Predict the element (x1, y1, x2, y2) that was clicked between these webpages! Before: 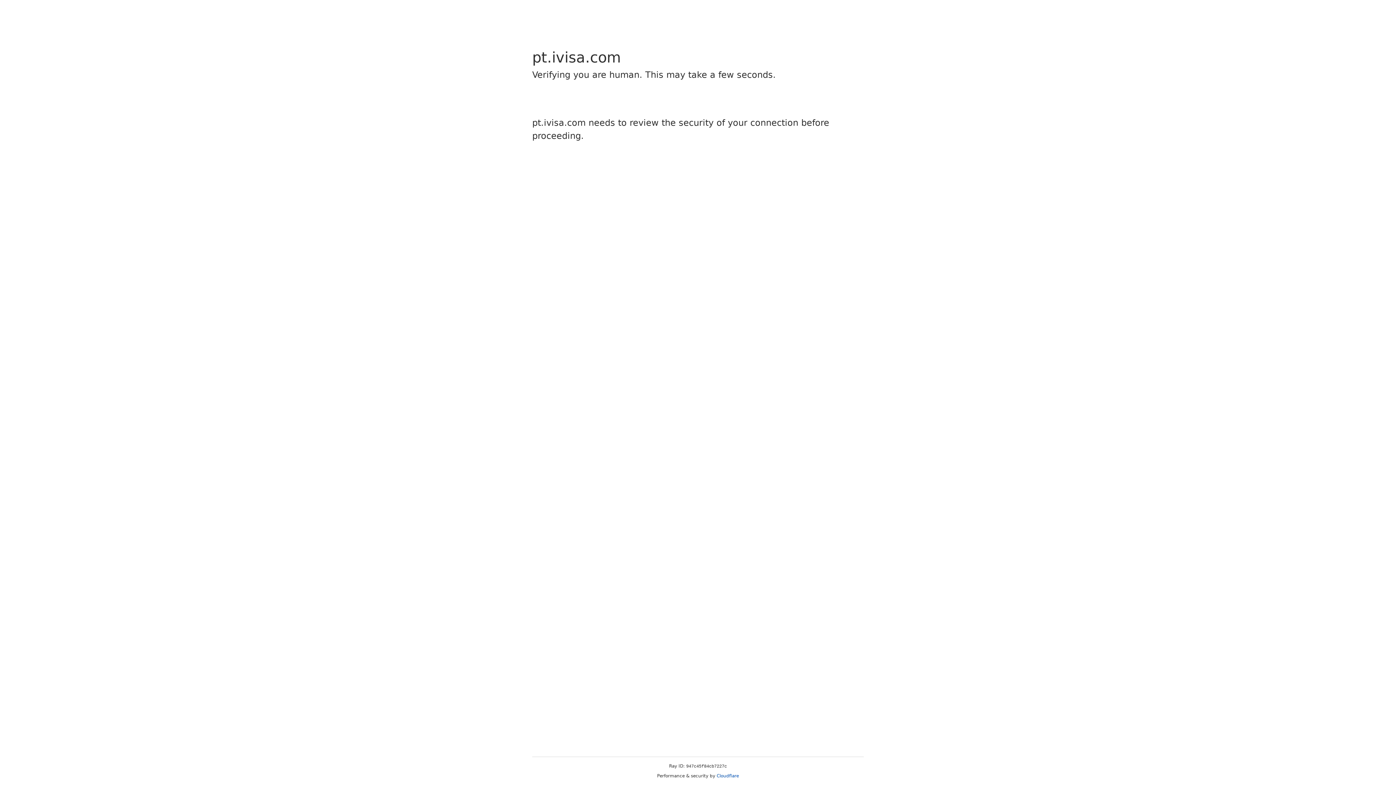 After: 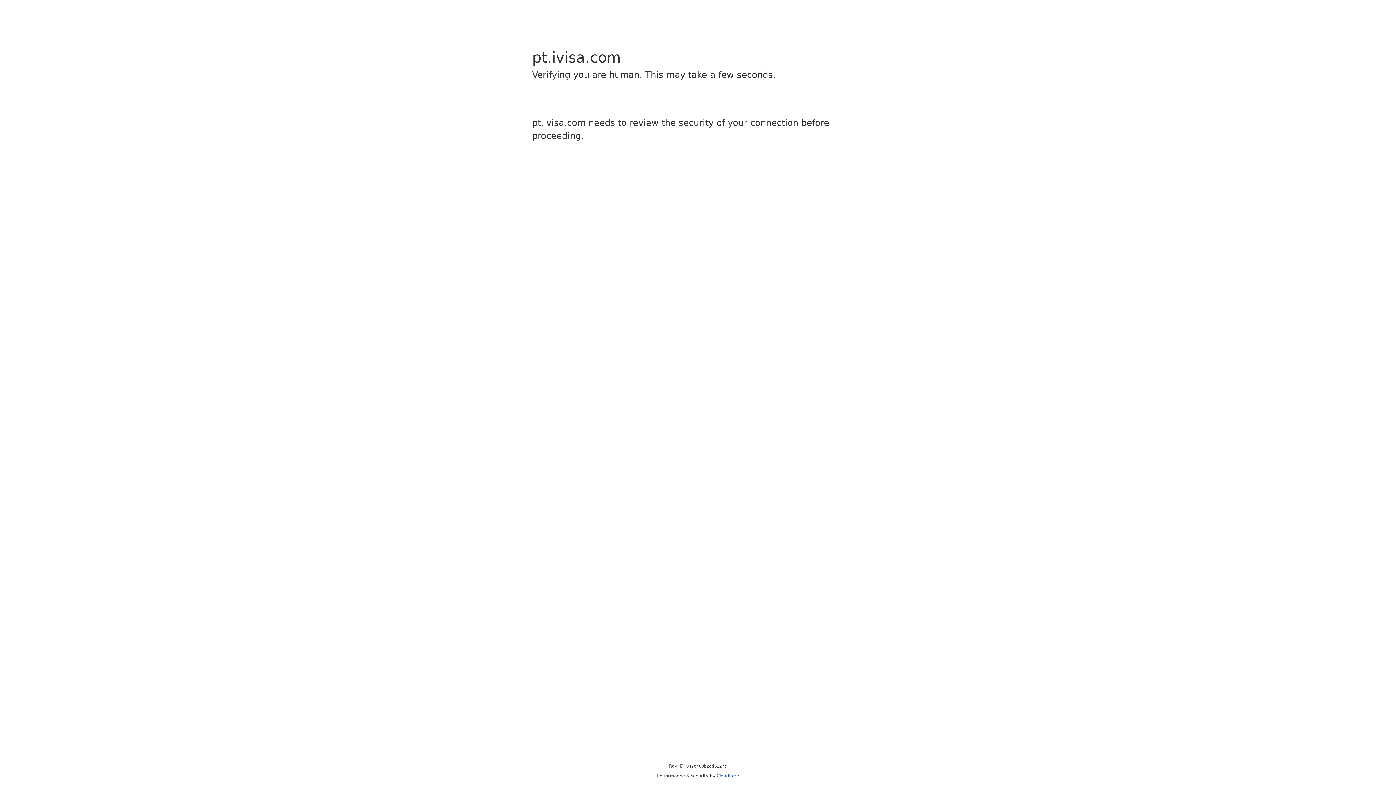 Action: bbox: (716, 773, 739, 778) label: Cloudflare